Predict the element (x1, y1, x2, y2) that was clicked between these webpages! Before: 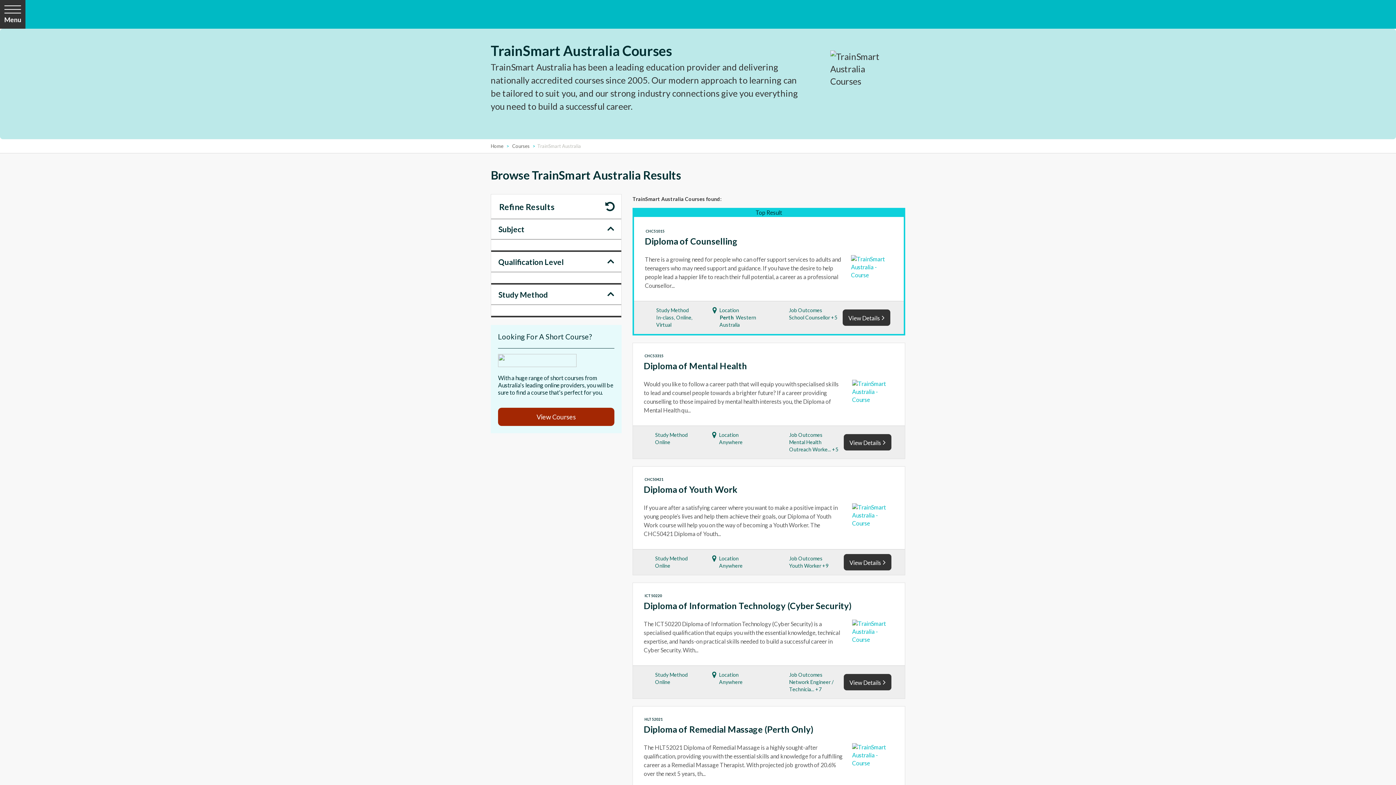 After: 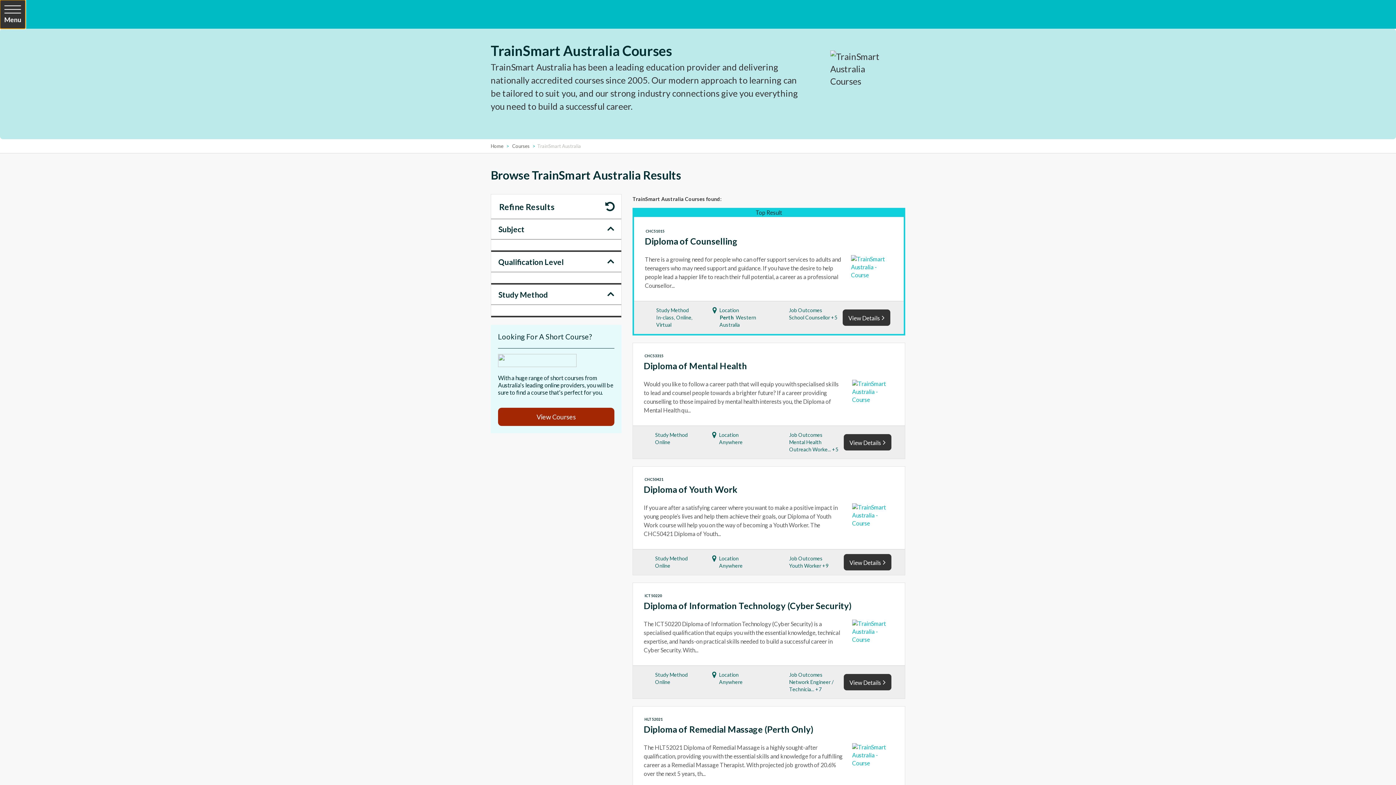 Action: label: Menu bbox: (0, 0, 25, 28)